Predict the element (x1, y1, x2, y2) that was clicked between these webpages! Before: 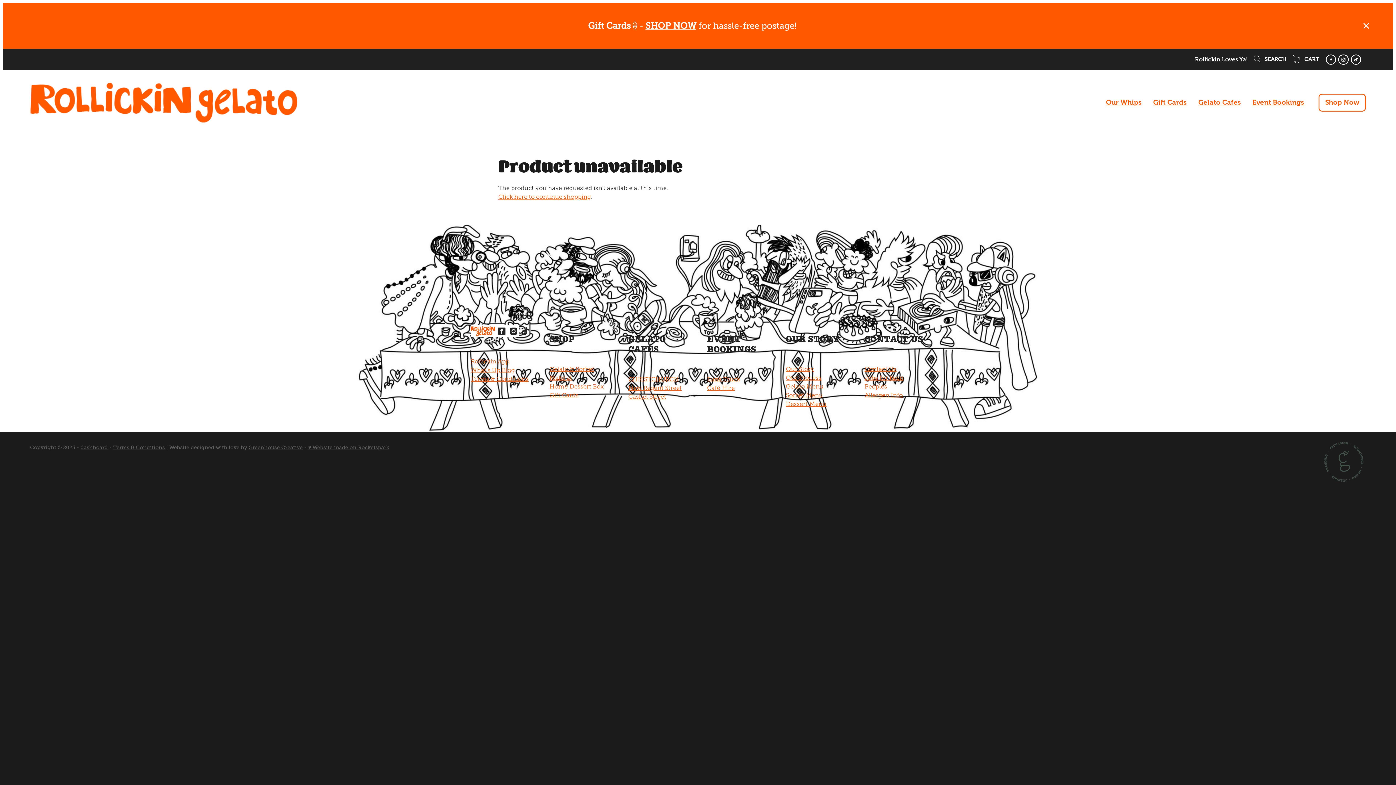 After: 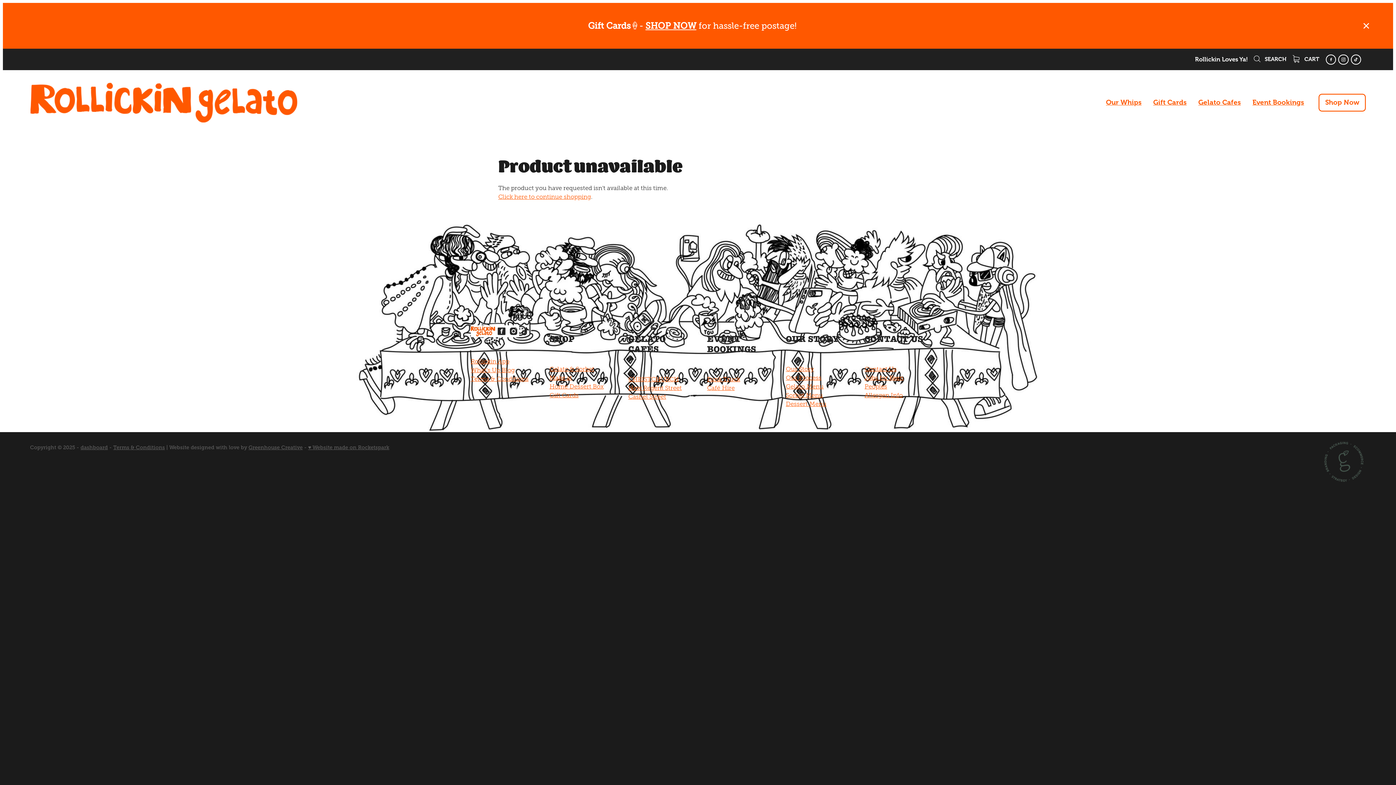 Action: bbox: (786, 383, 823, 390) label: Gelato Menu